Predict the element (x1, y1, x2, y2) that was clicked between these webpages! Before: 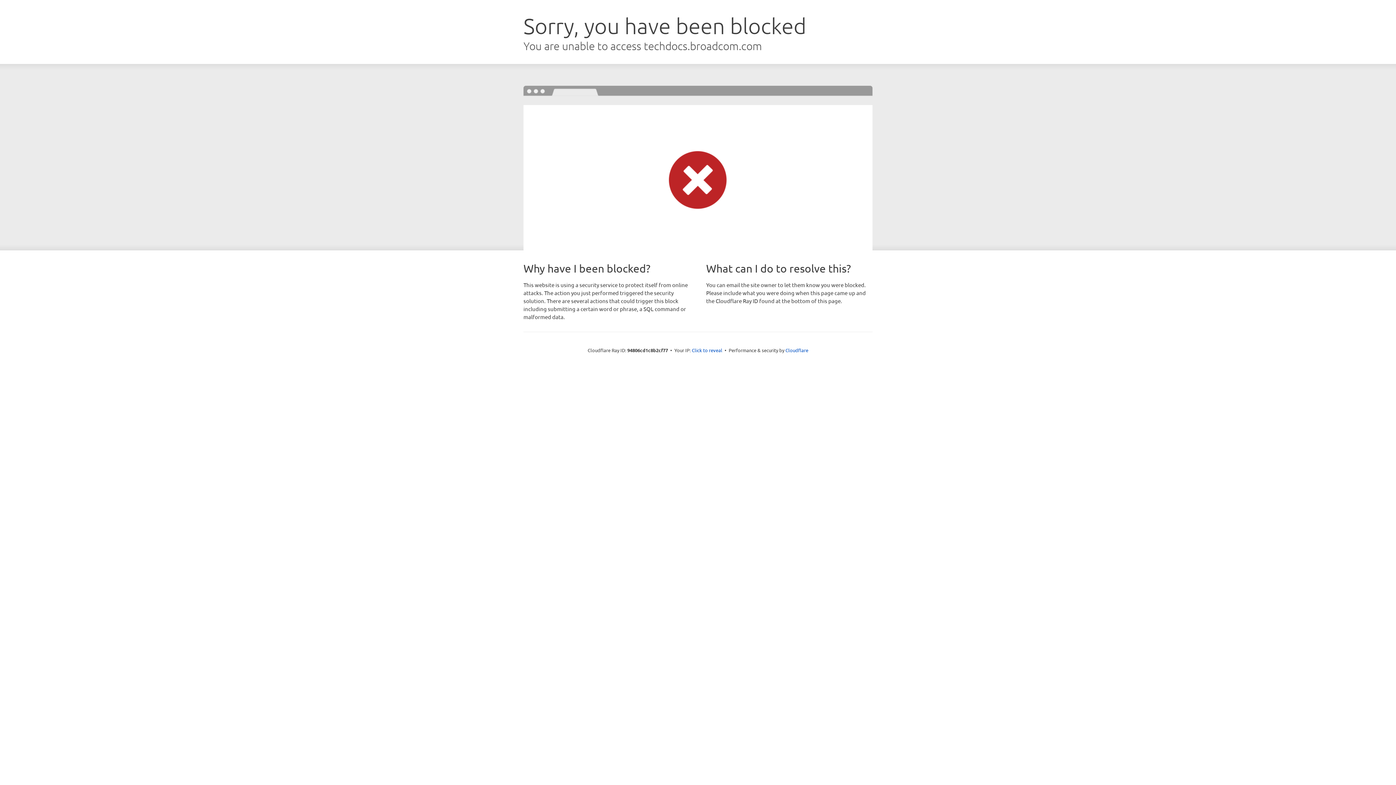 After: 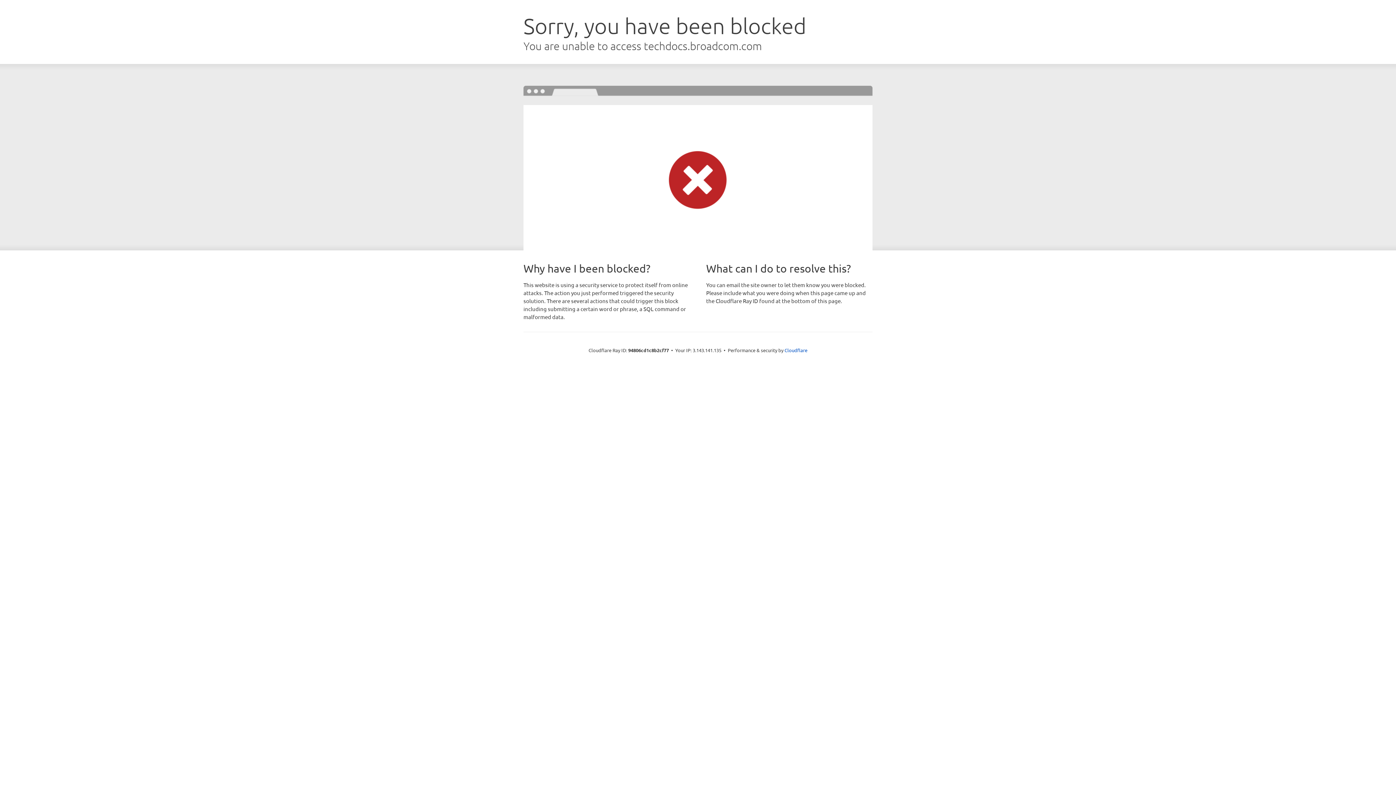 Action: bbox: (692, 346, 722, 353) label: Click to reveal